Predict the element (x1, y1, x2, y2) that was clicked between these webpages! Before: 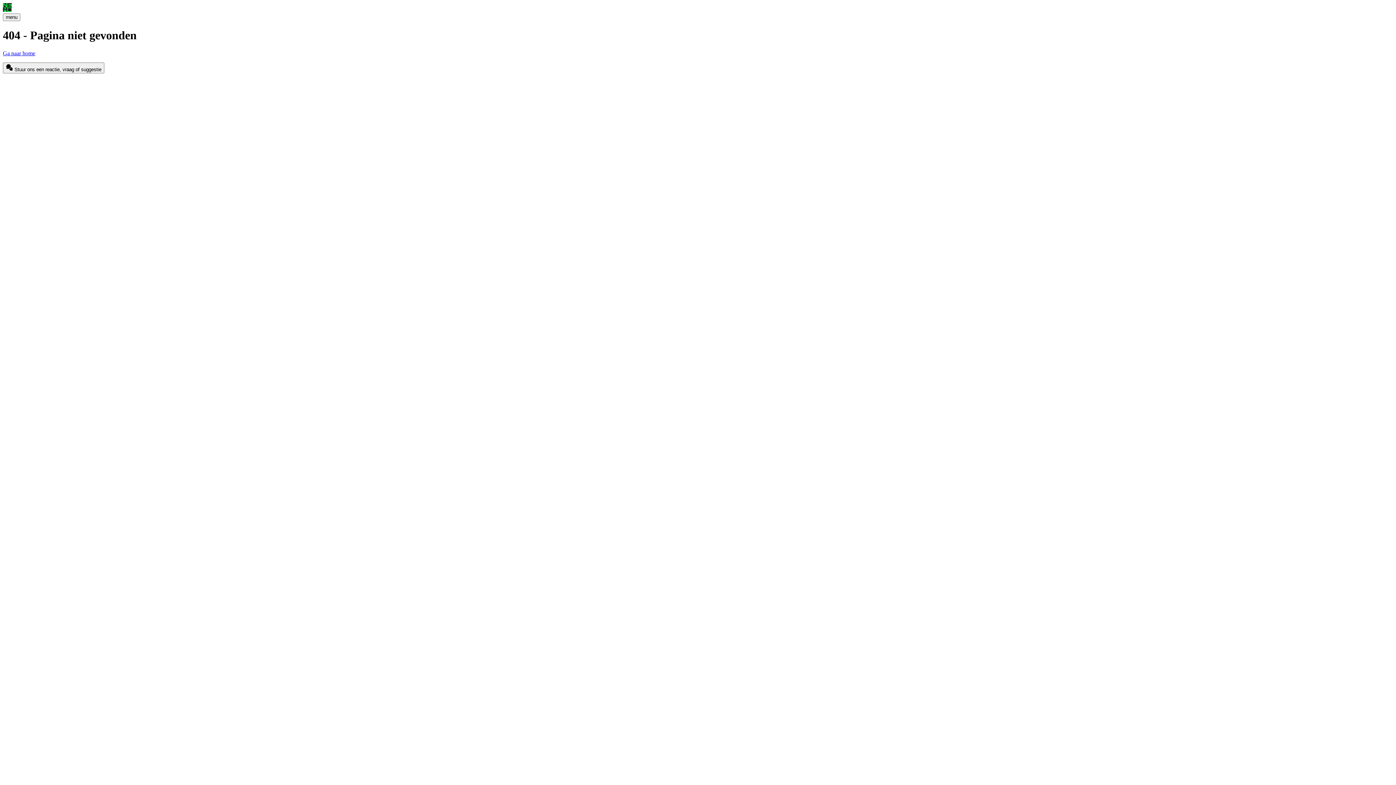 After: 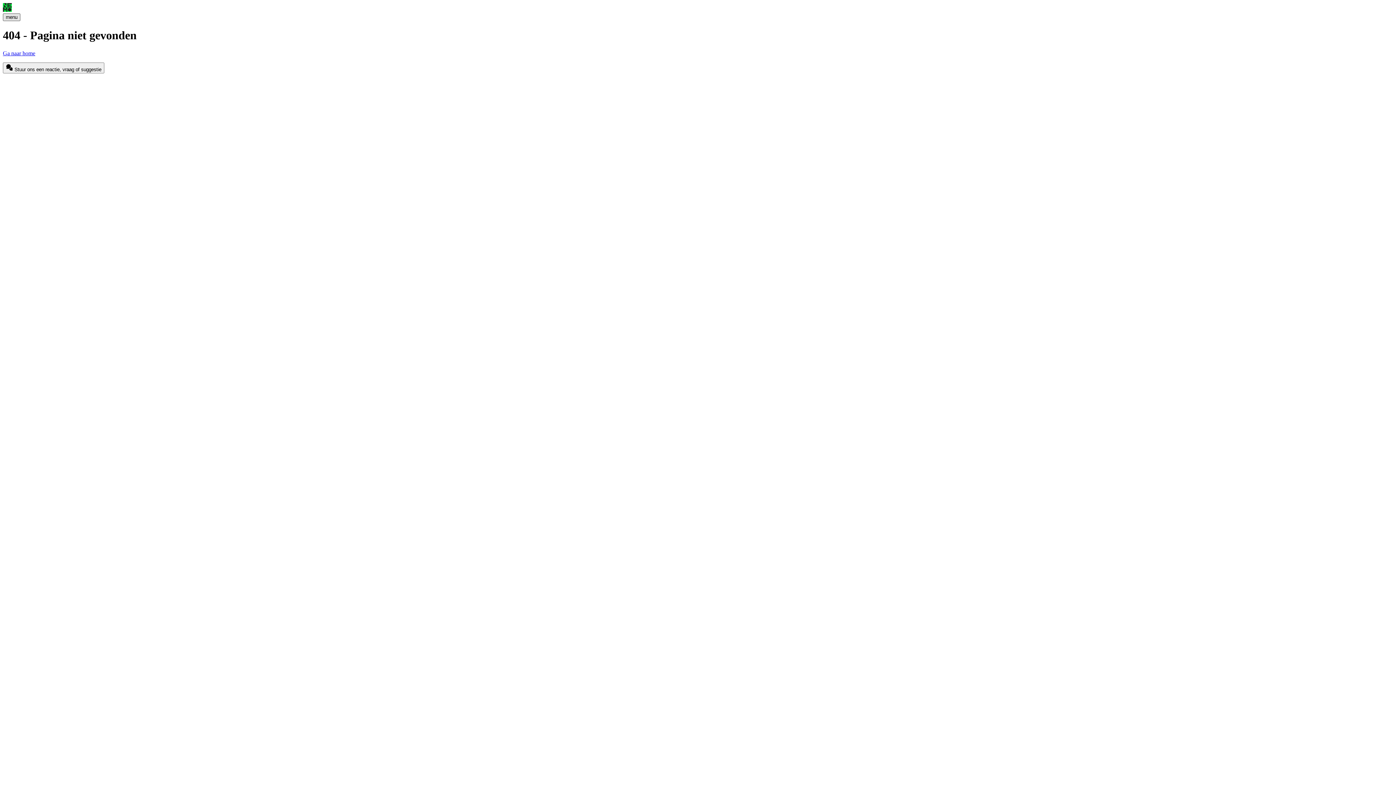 Action: label: menu bbox: (2, 13, 20, 21)